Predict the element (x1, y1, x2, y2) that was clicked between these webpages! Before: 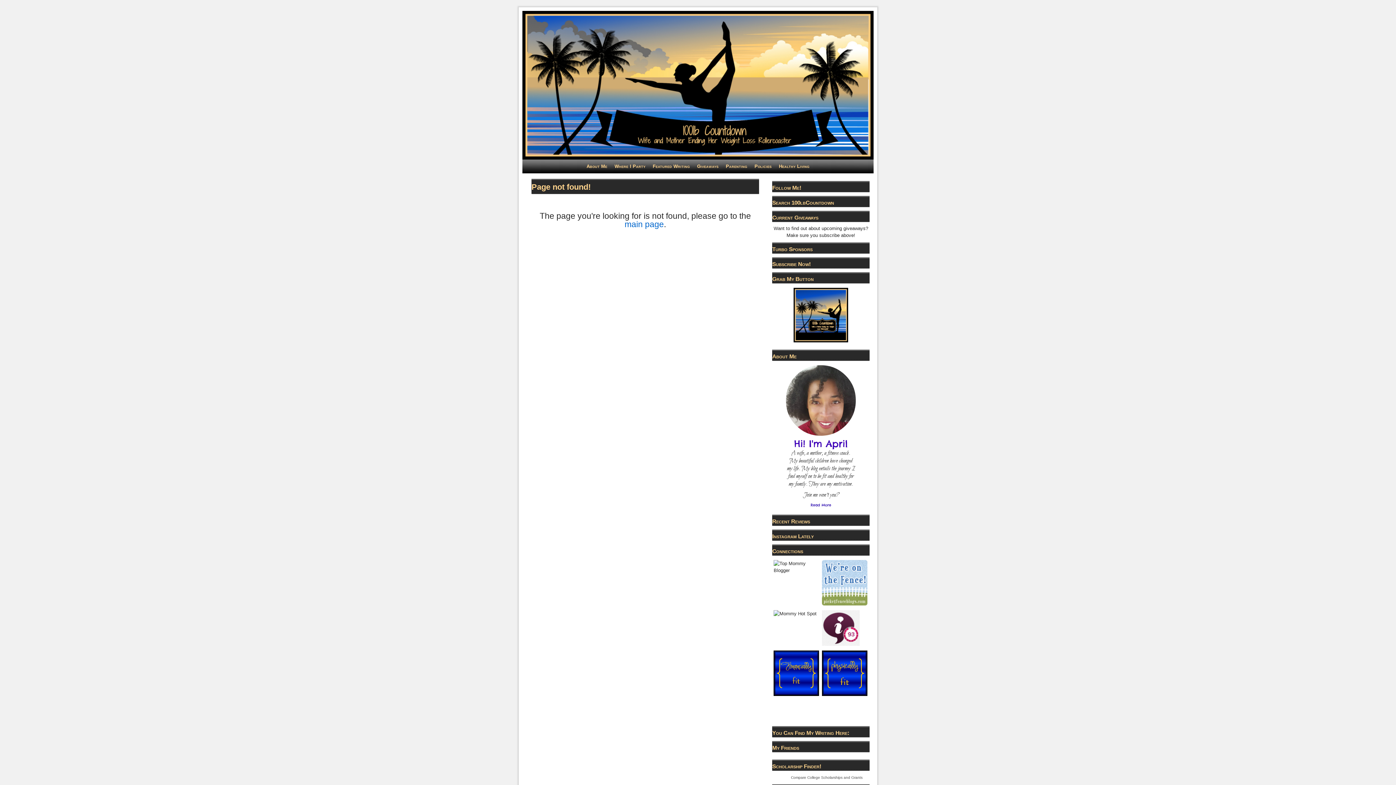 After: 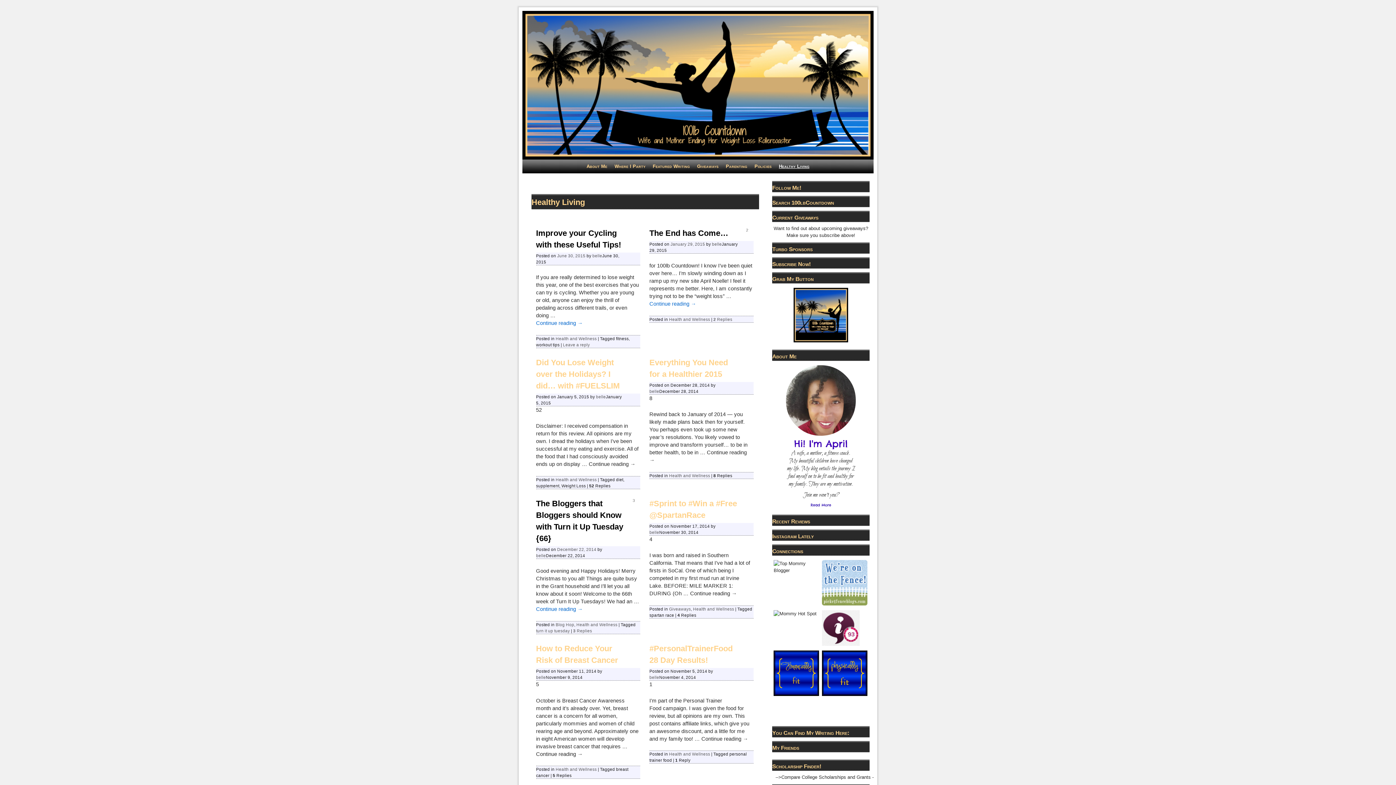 Action: bbox: (775, 159, 813, 173) label: Healthy Living